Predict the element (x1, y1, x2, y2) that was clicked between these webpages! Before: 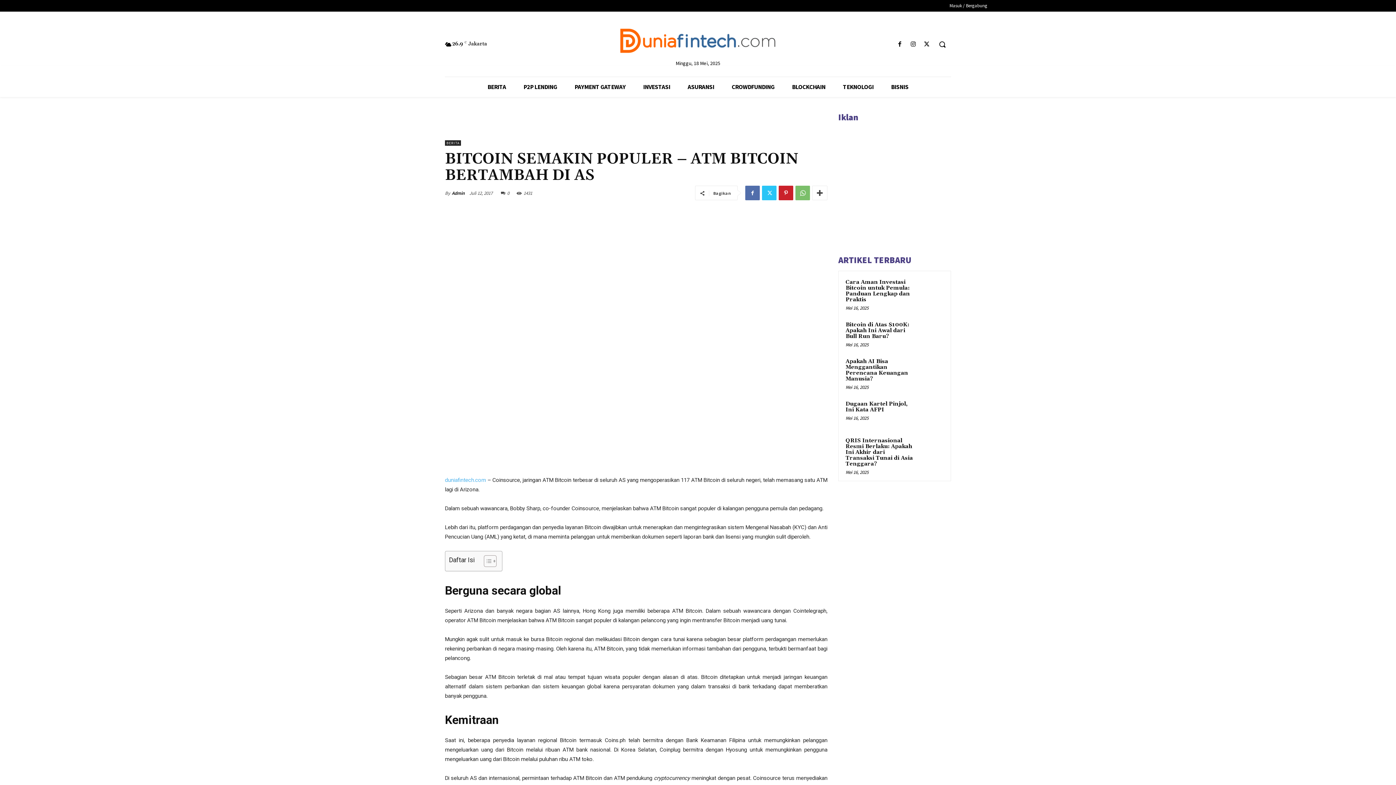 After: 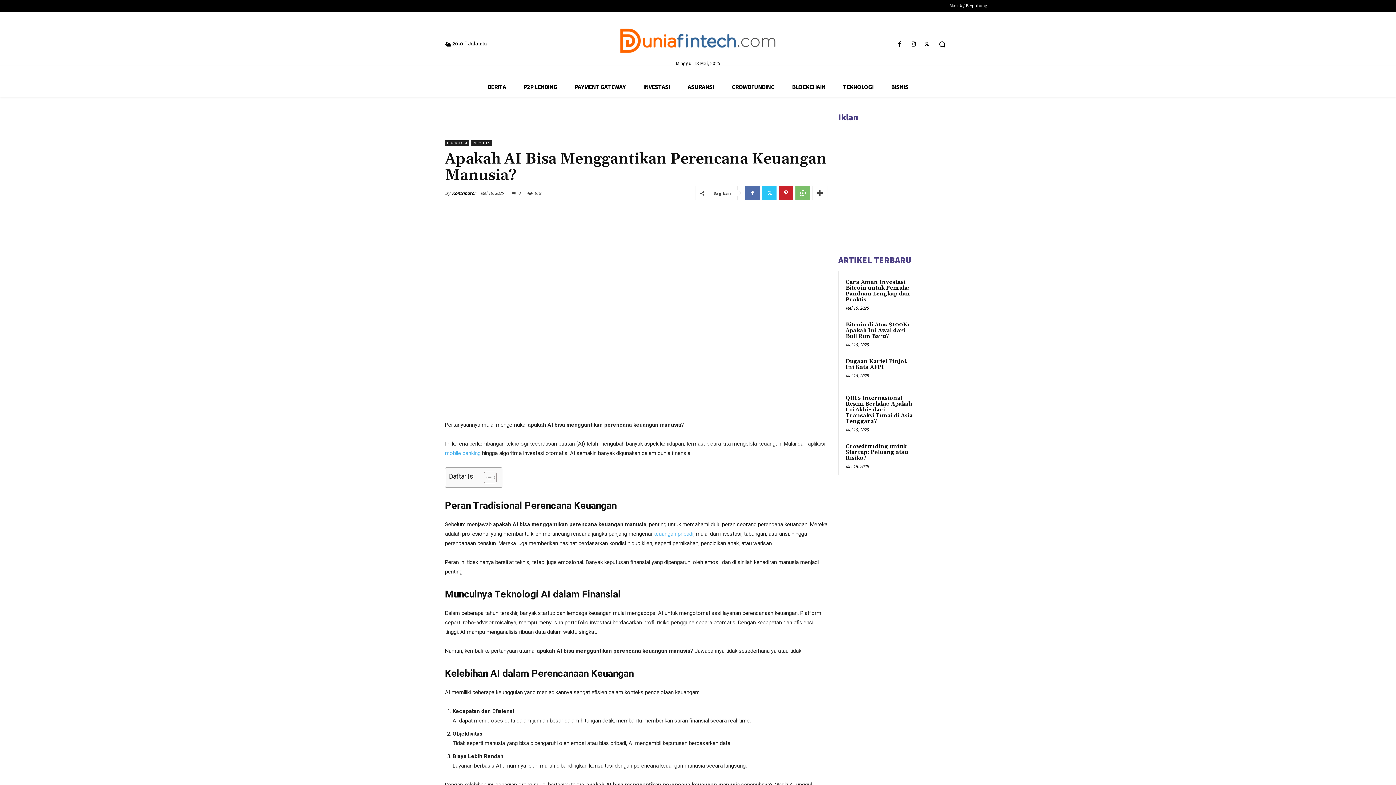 Action: bbox: (918, 357, 944, 383)